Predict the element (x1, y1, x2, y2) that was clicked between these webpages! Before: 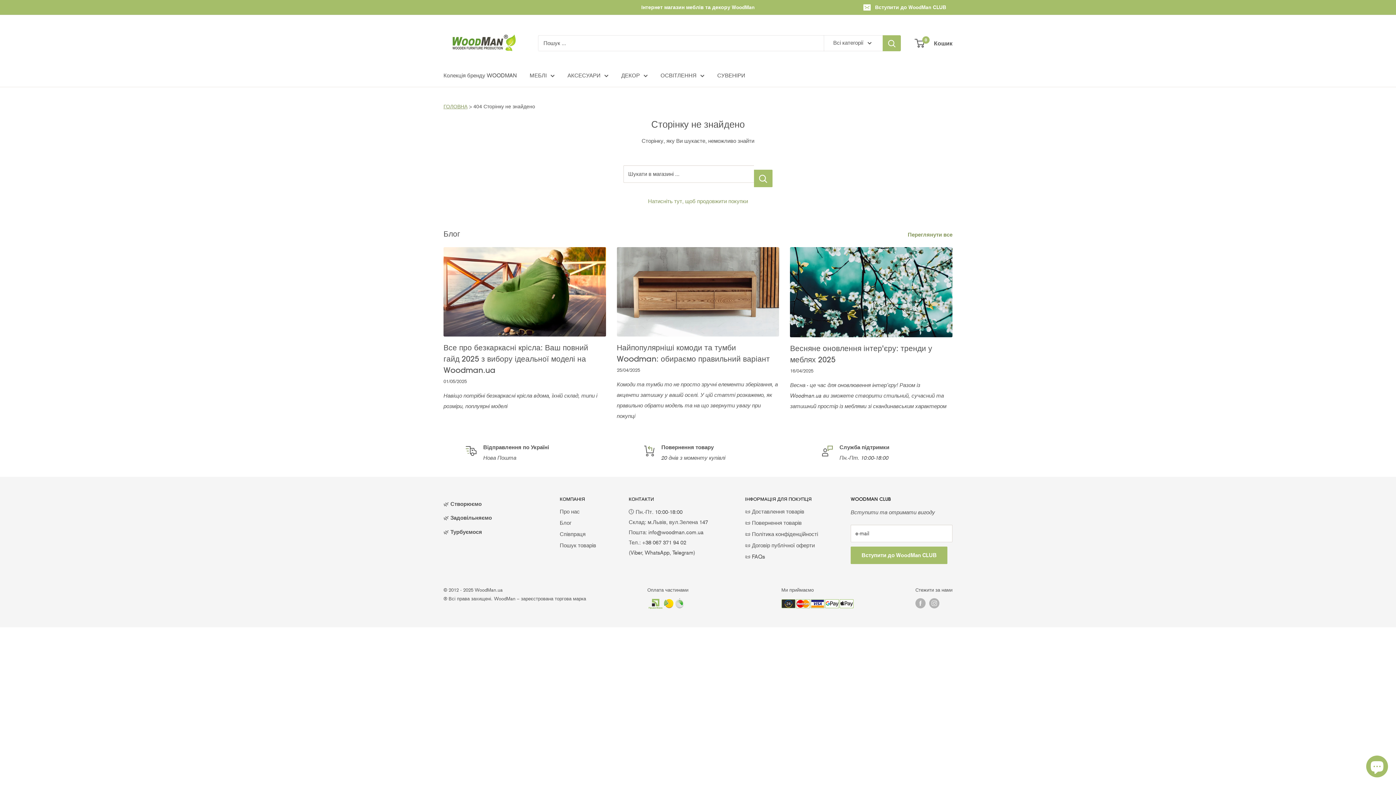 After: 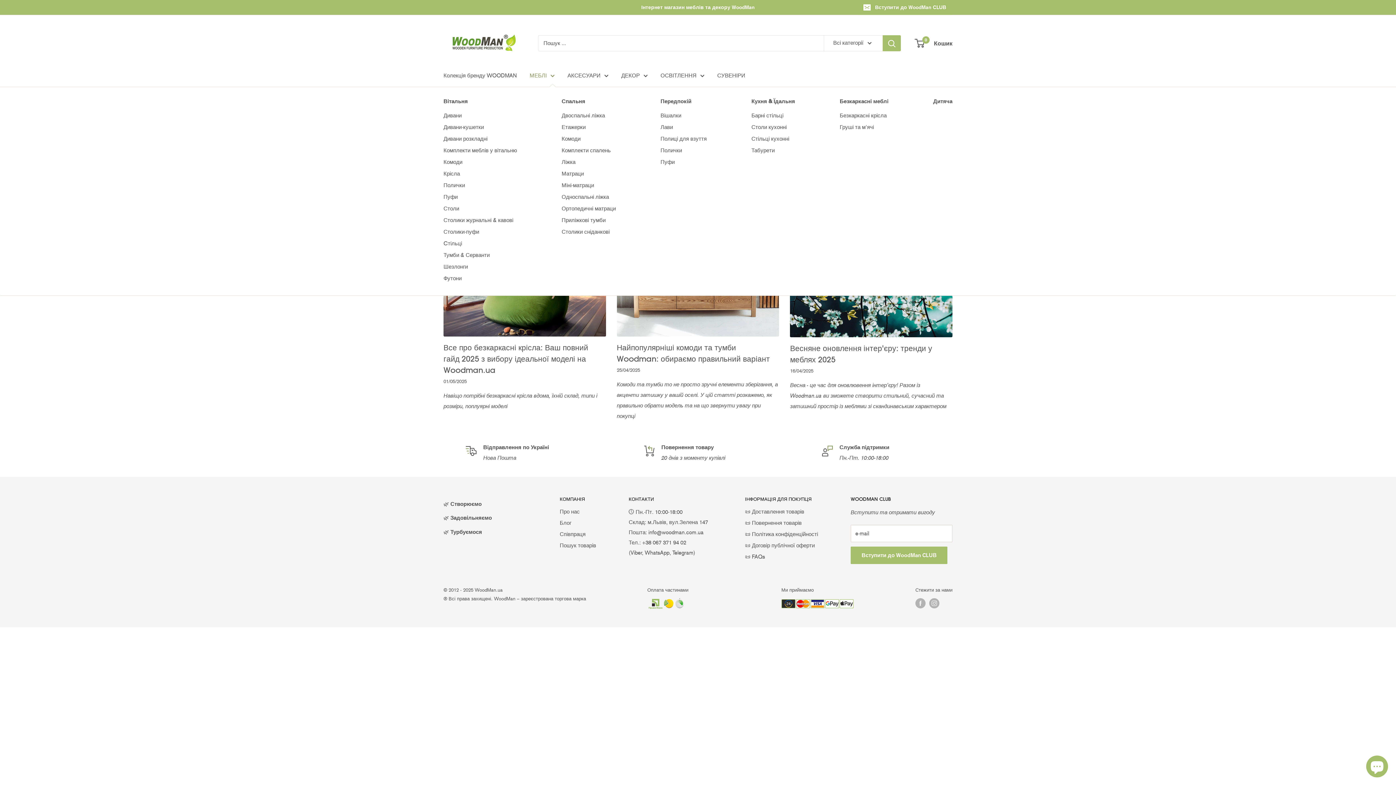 Action: bbox: (529, 70, 554, 80) label: МЕБЛІ